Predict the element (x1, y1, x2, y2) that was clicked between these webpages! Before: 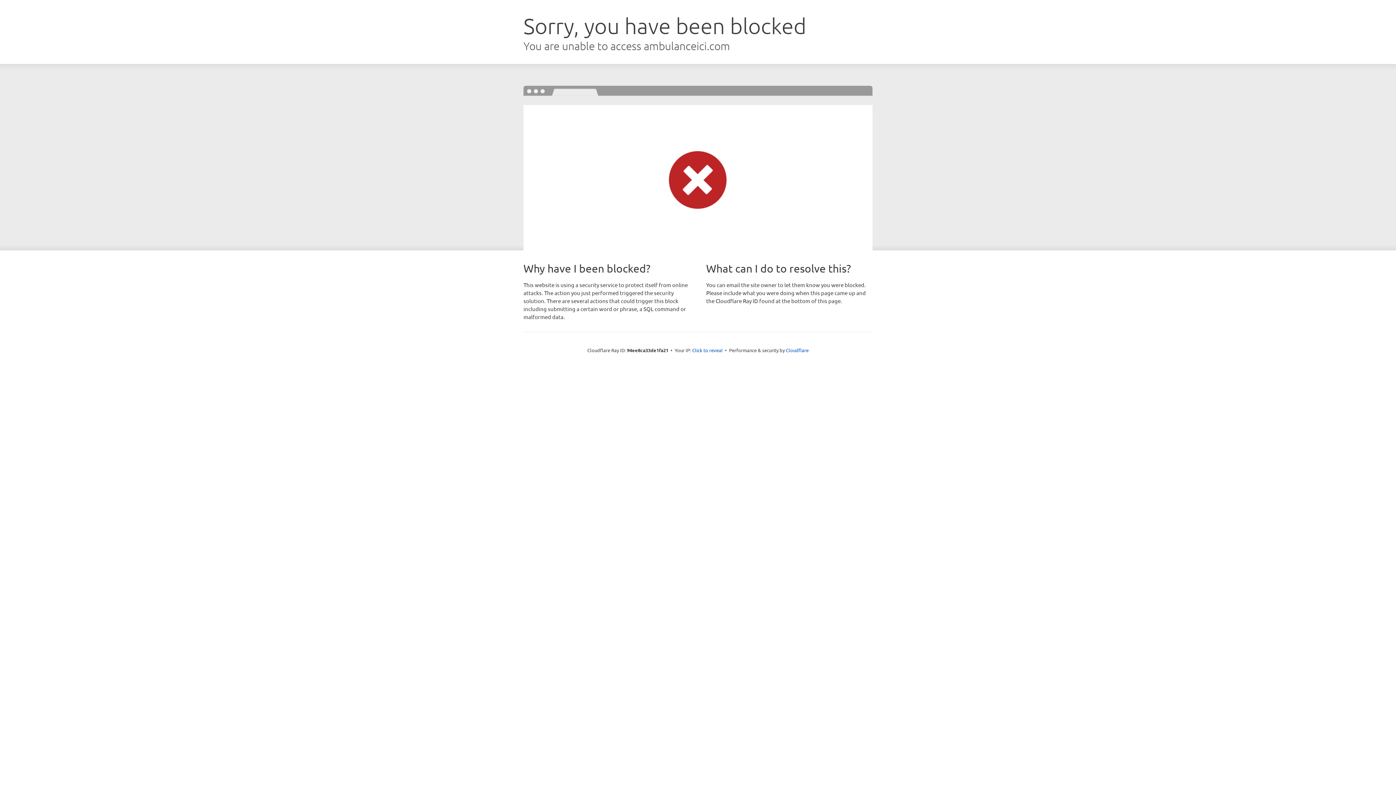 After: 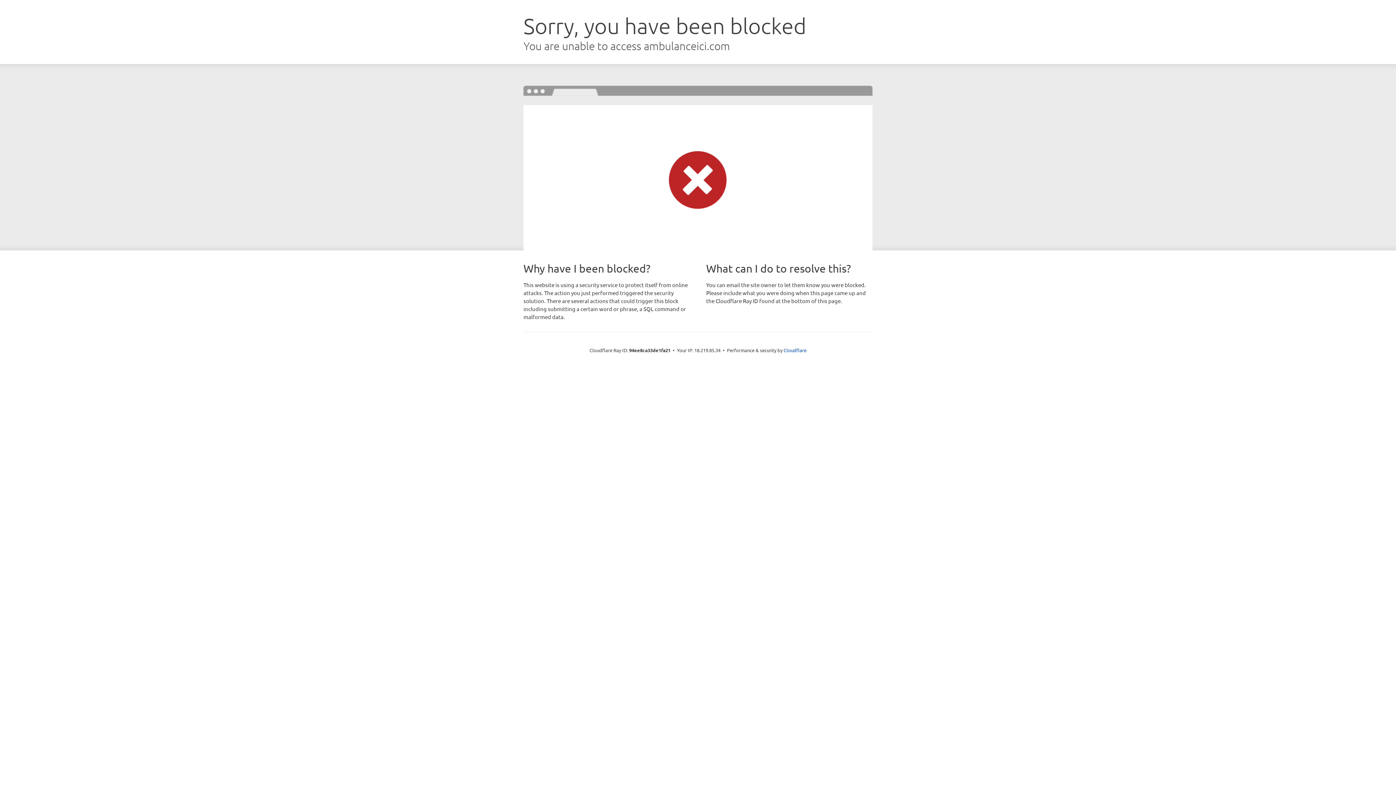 Action: label: Click to reveal bbox: (692, 346, 722, 353)